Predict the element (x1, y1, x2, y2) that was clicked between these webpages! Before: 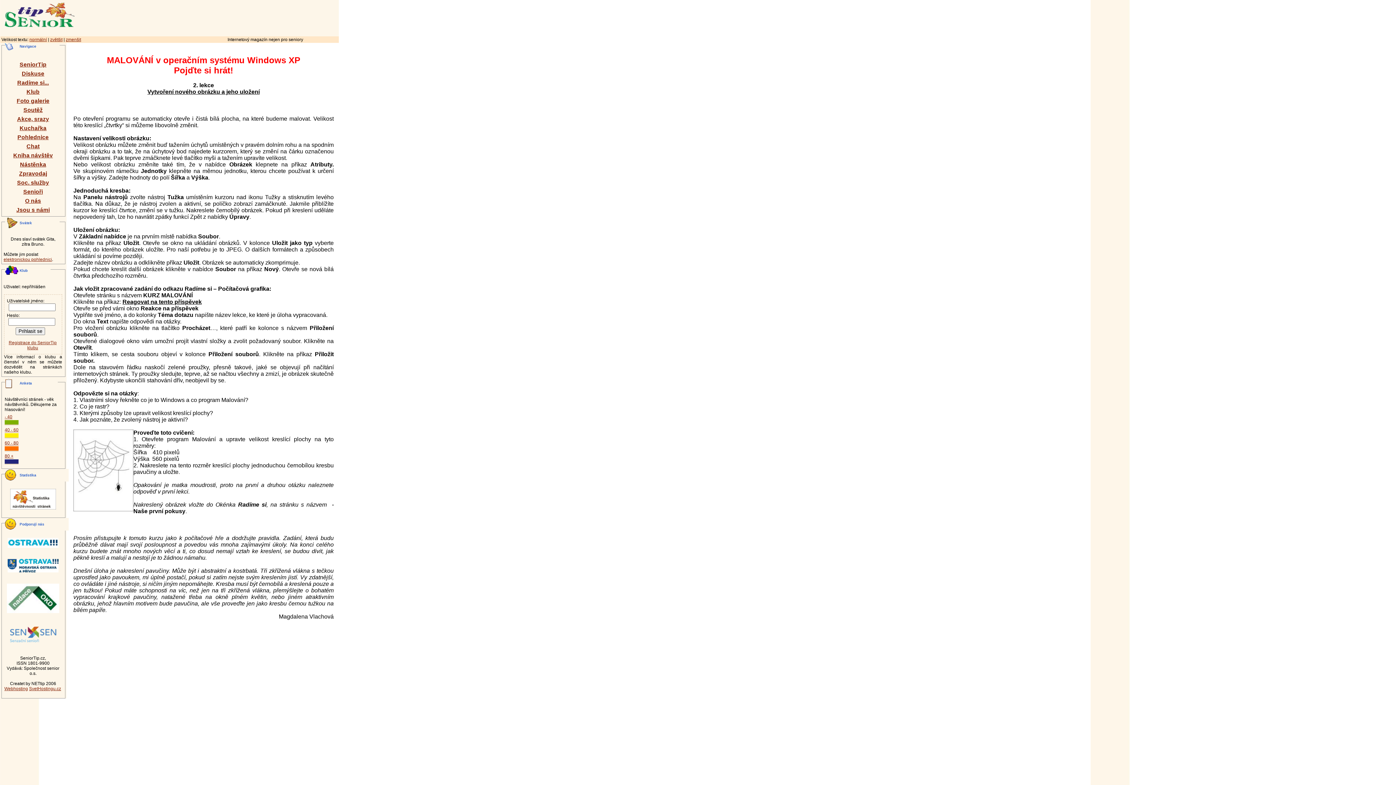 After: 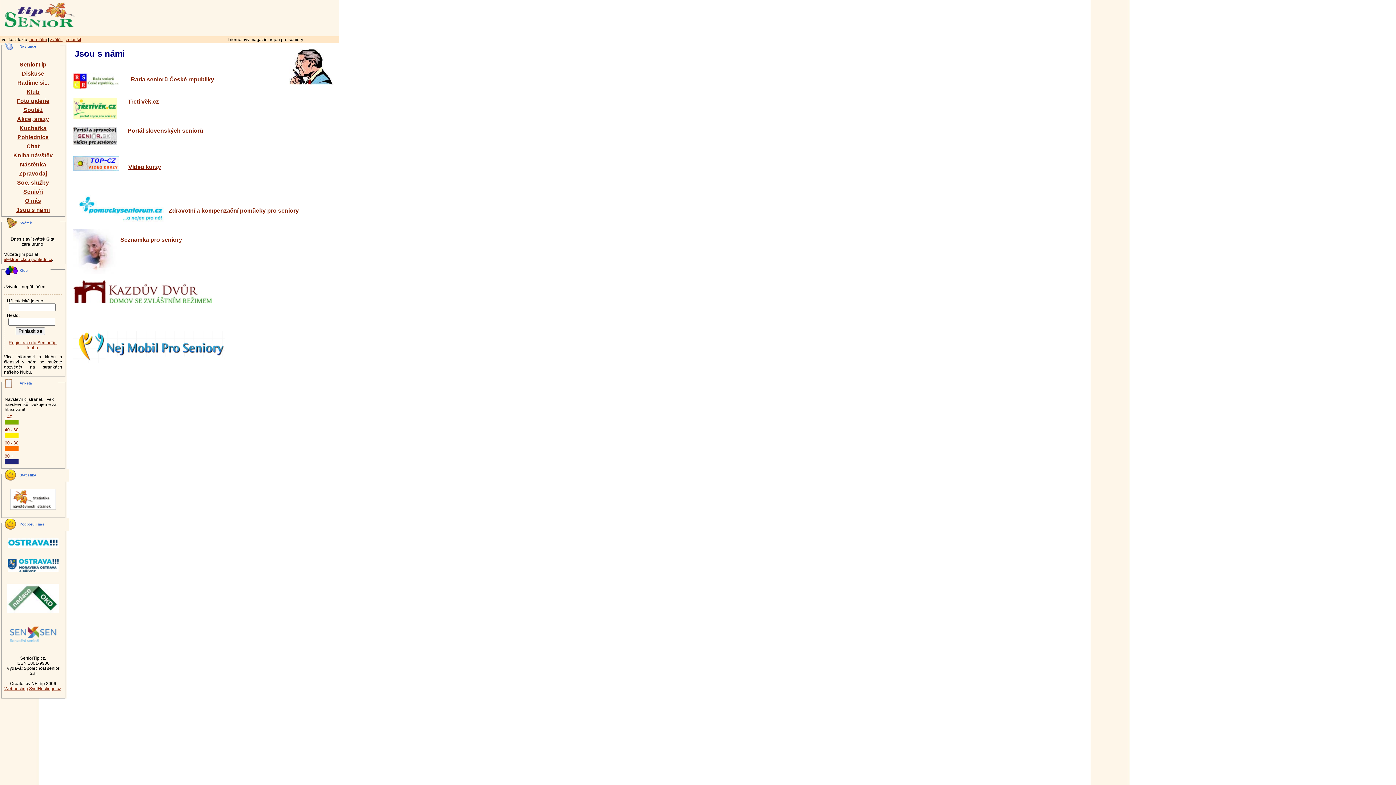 Action: bbox: (16, 206, 49, 213) label: Jsou s námi